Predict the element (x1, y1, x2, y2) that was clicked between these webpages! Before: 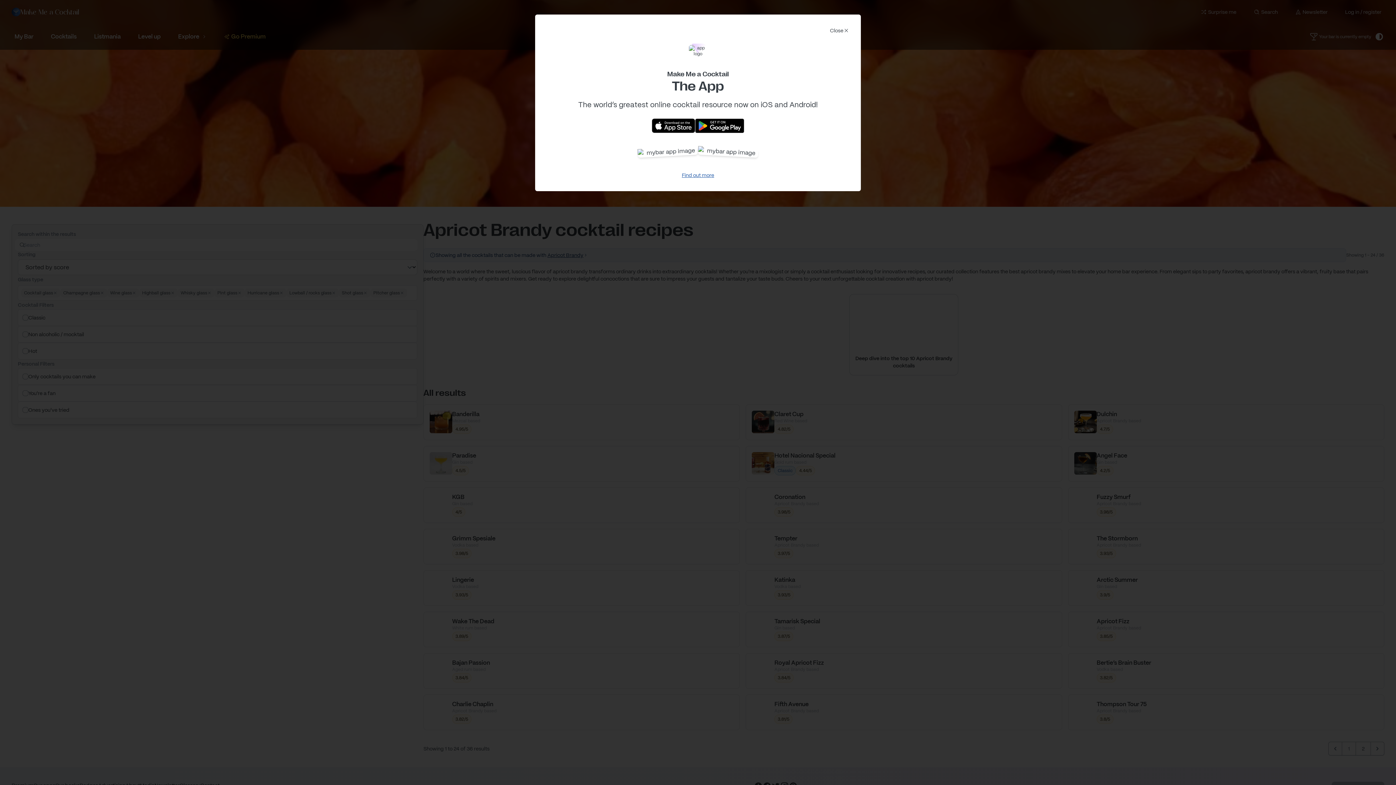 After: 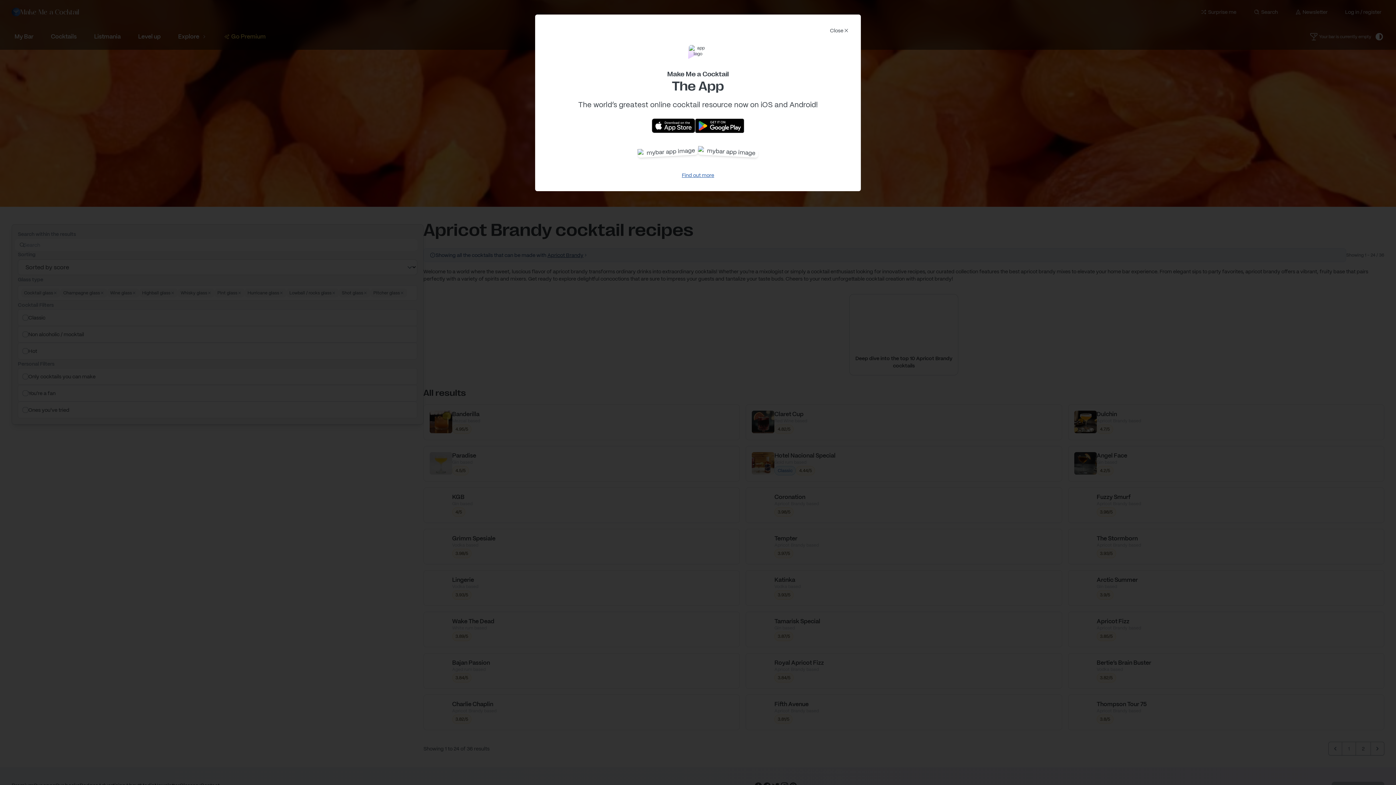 Action: bbox: (695, 117, 740, 130)